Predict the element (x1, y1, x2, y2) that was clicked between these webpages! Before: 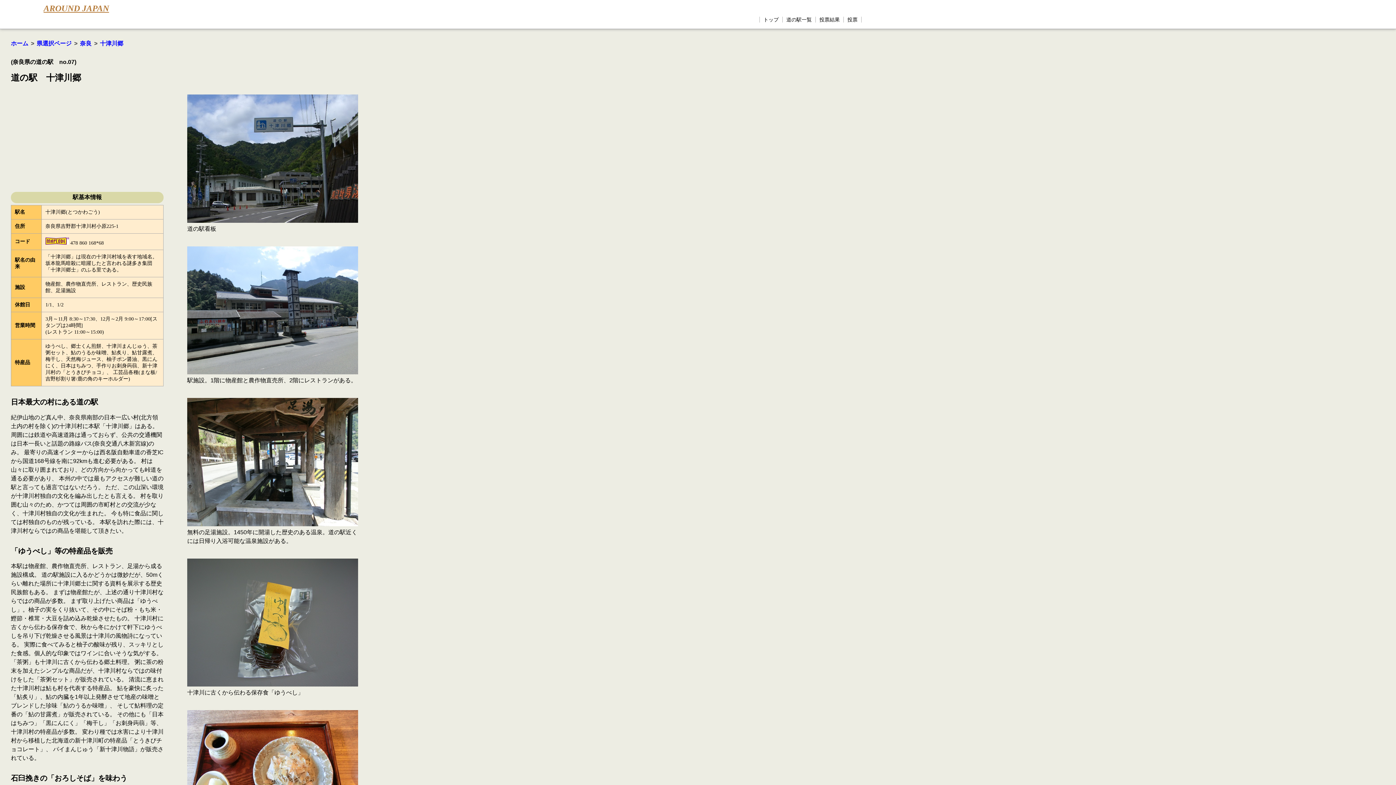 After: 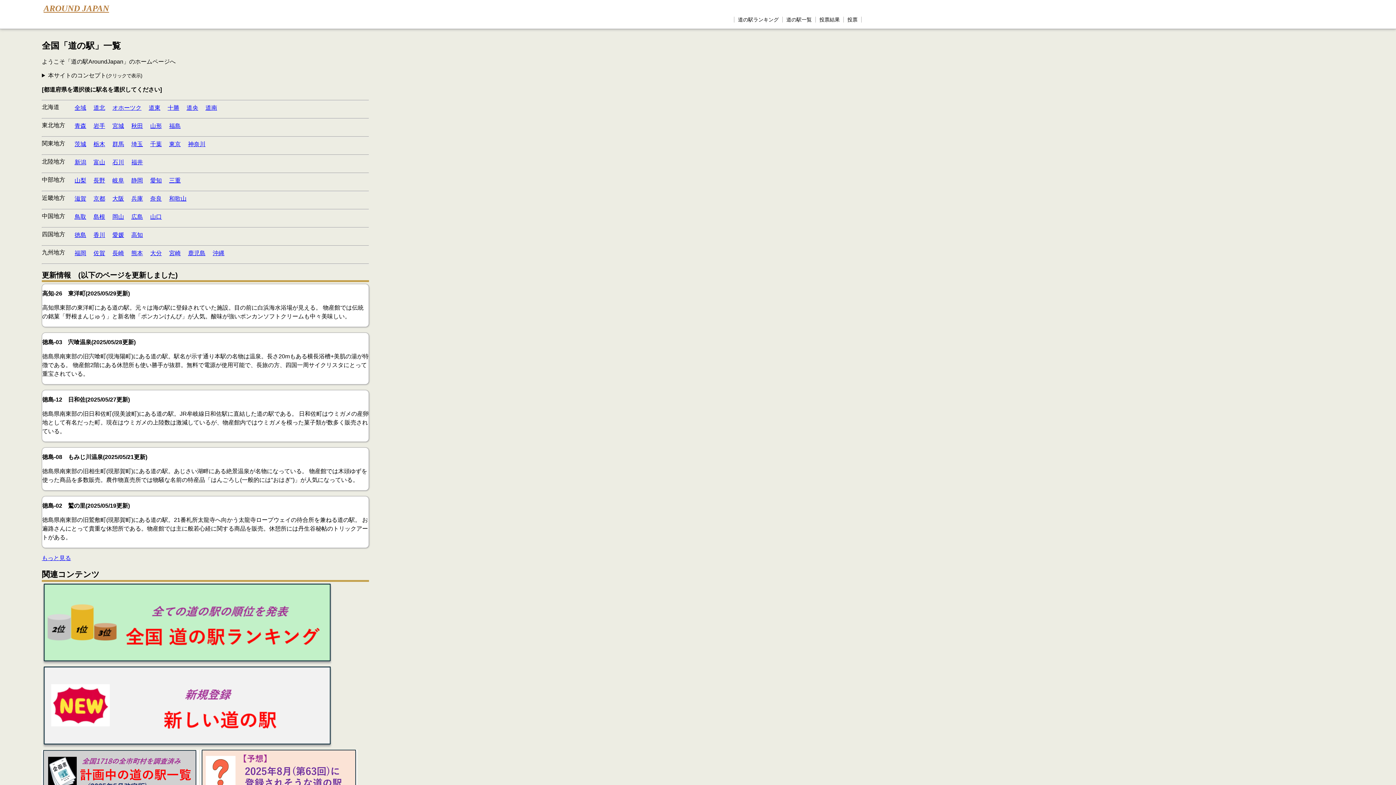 Action: label: 県選択ページ bbox: (36, 40, 71, 46)